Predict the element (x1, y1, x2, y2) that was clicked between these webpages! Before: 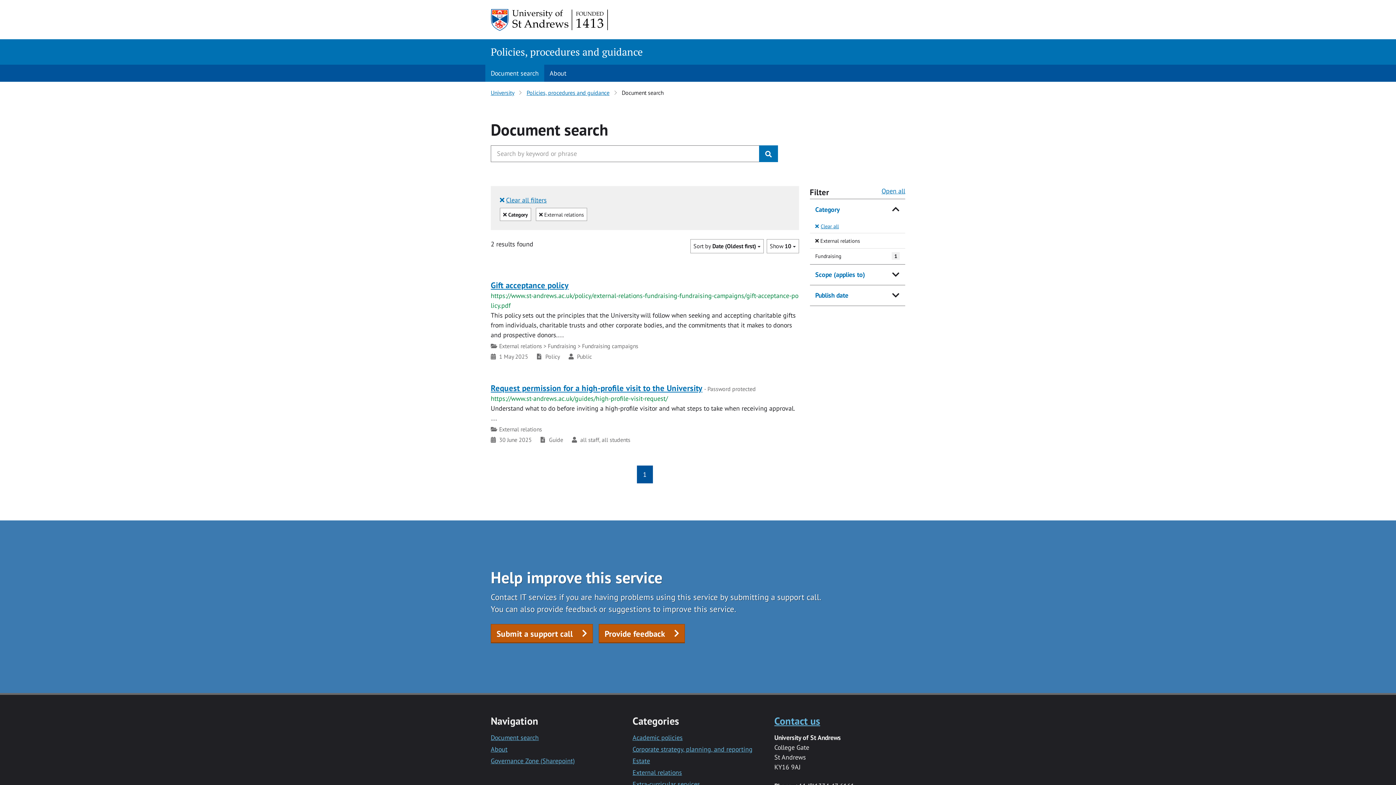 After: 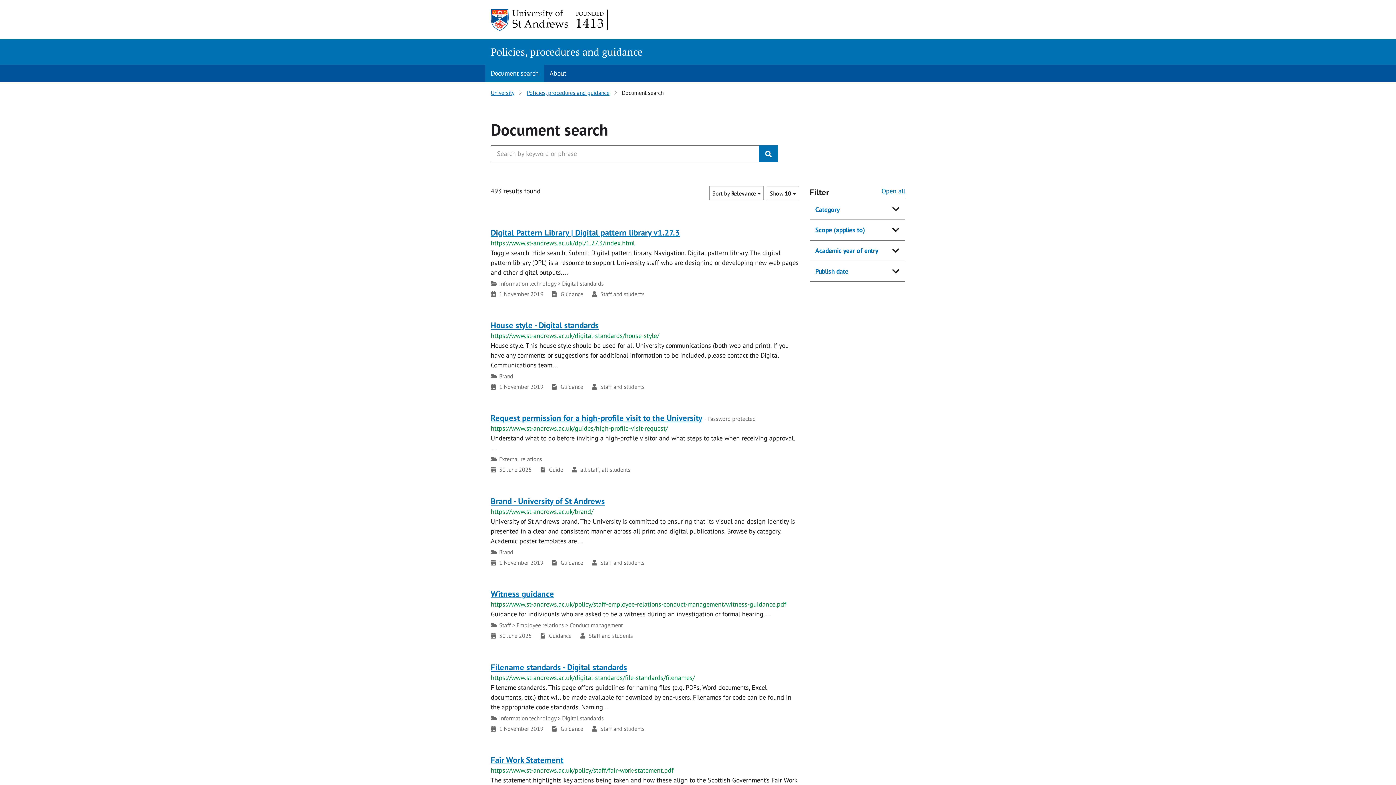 Action: bbox: (485, 64, 544, 81) label: Document search